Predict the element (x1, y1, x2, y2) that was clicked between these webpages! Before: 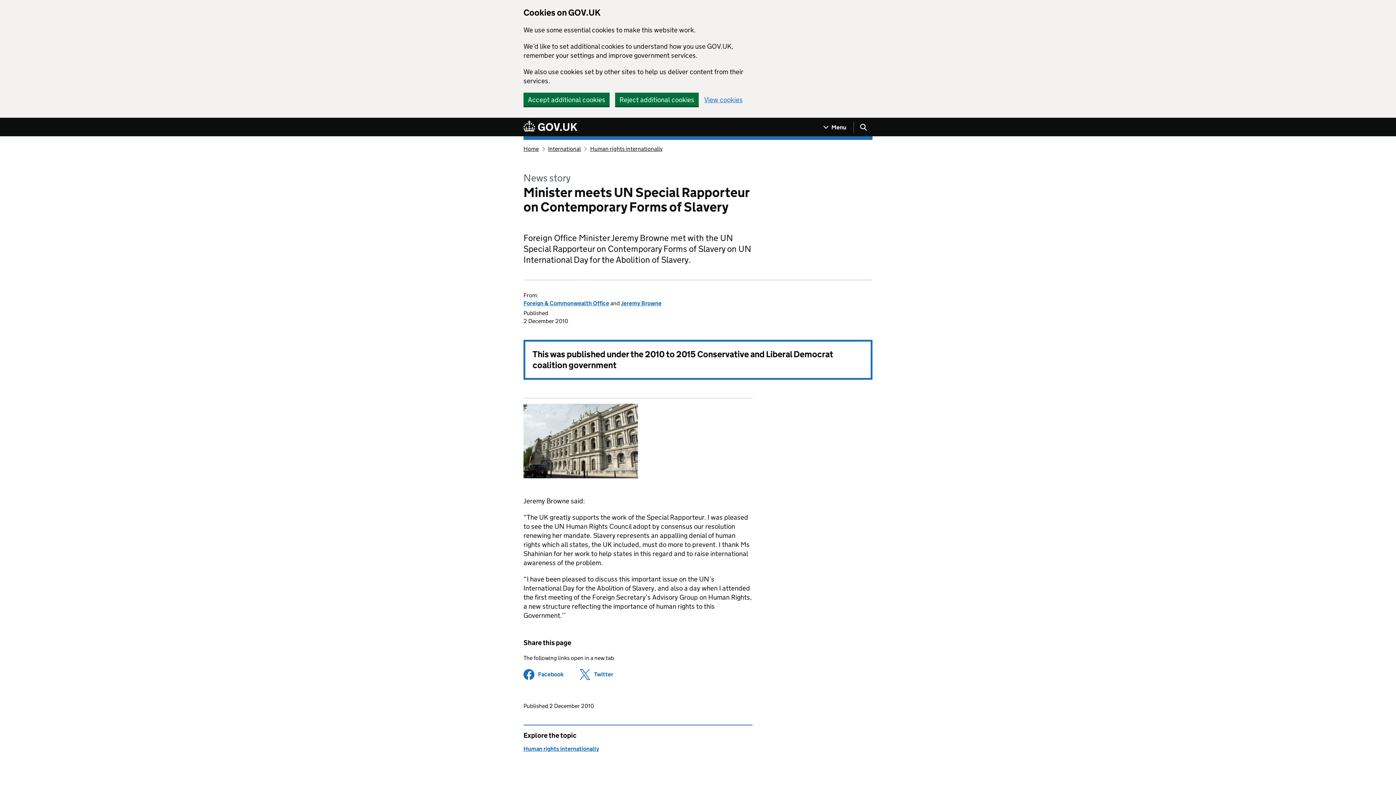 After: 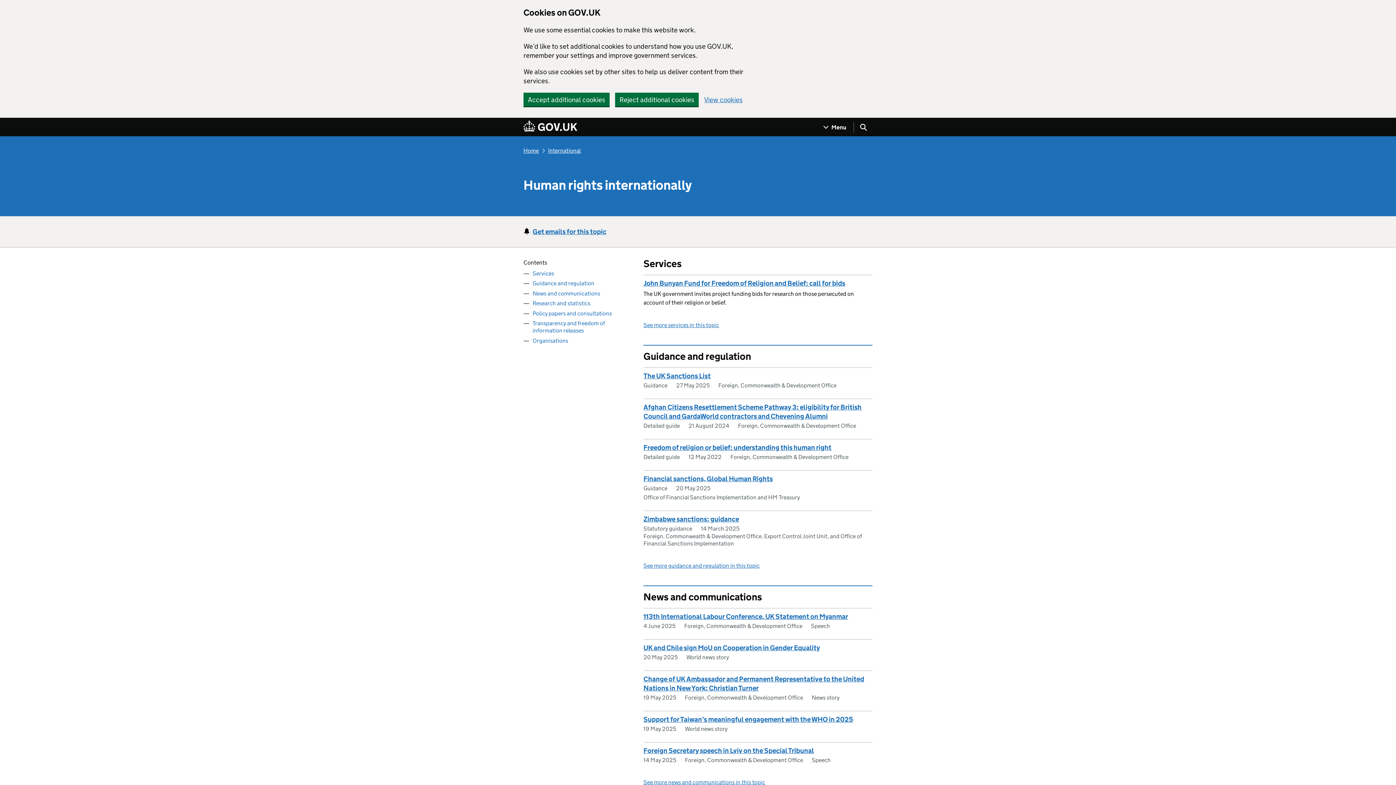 Action: bbox: (523, 745, 599, 752) label: Human rights internationally